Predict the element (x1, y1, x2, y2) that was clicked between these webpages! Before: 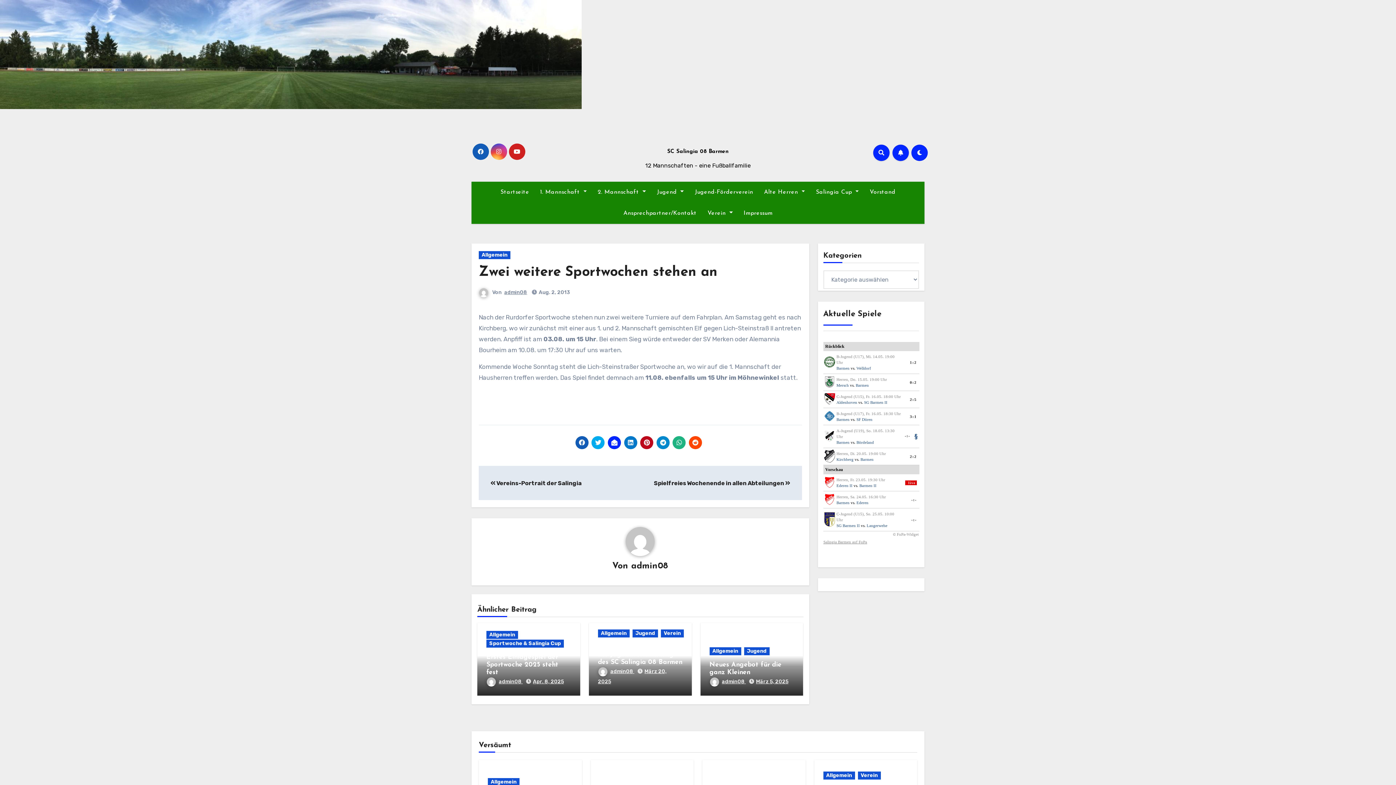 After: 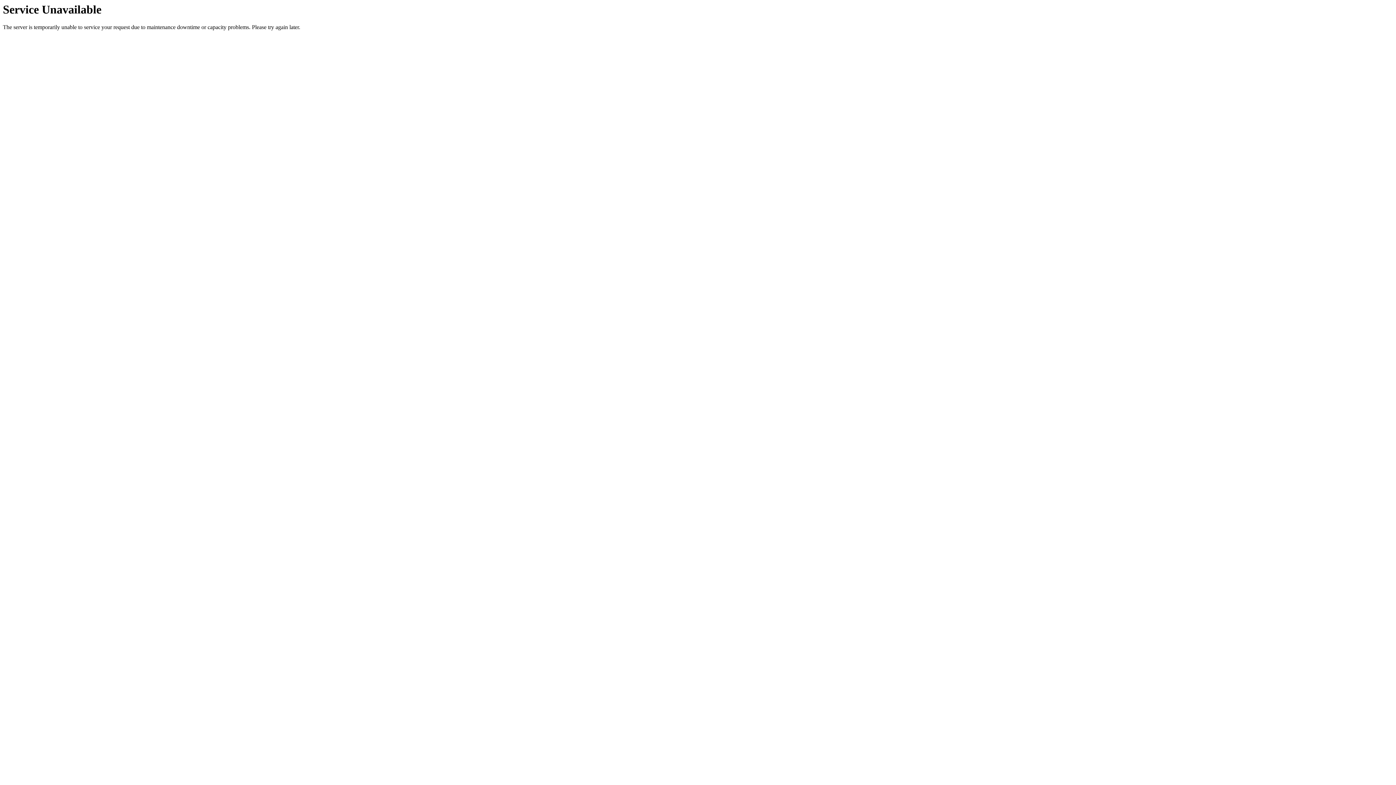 Action: bbox: (598, 629, 629, 637) label: Allgemein